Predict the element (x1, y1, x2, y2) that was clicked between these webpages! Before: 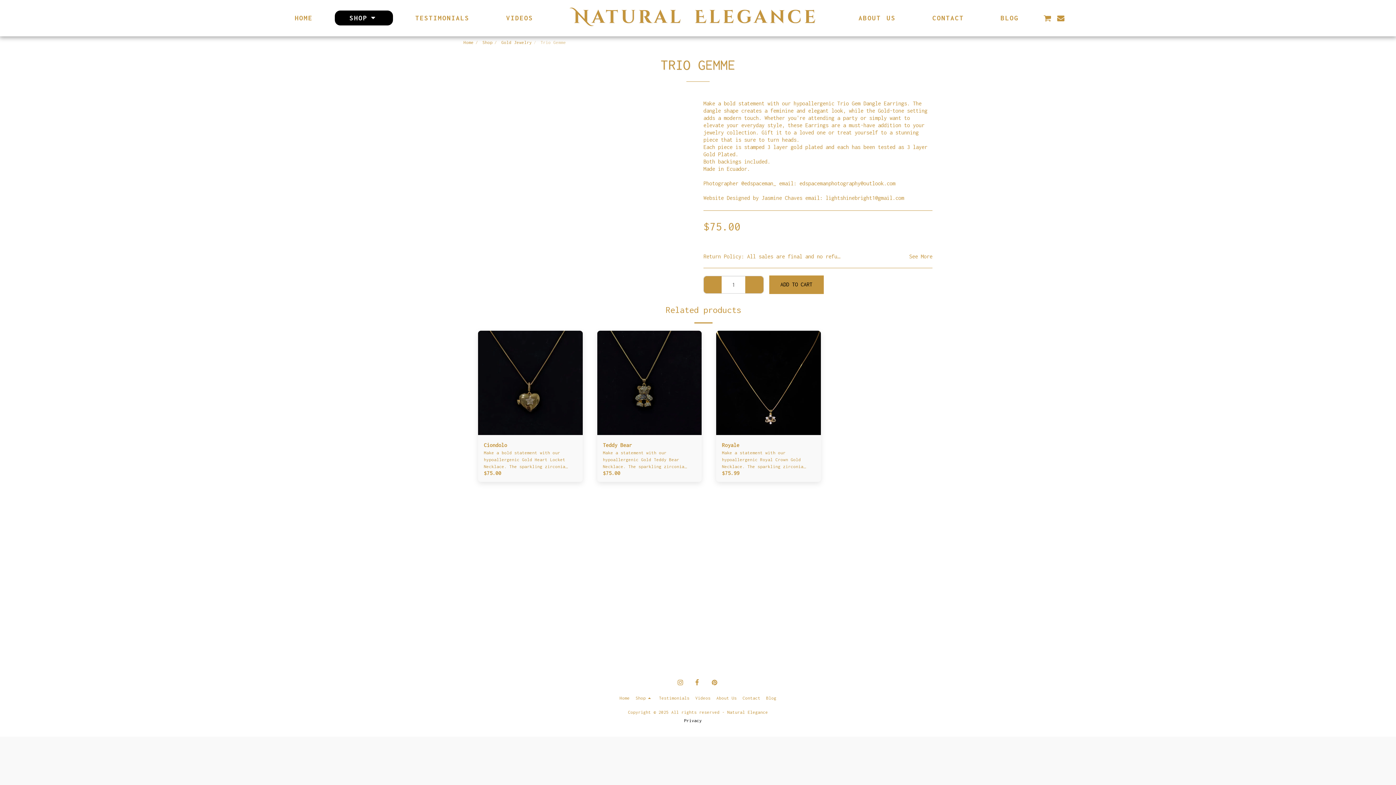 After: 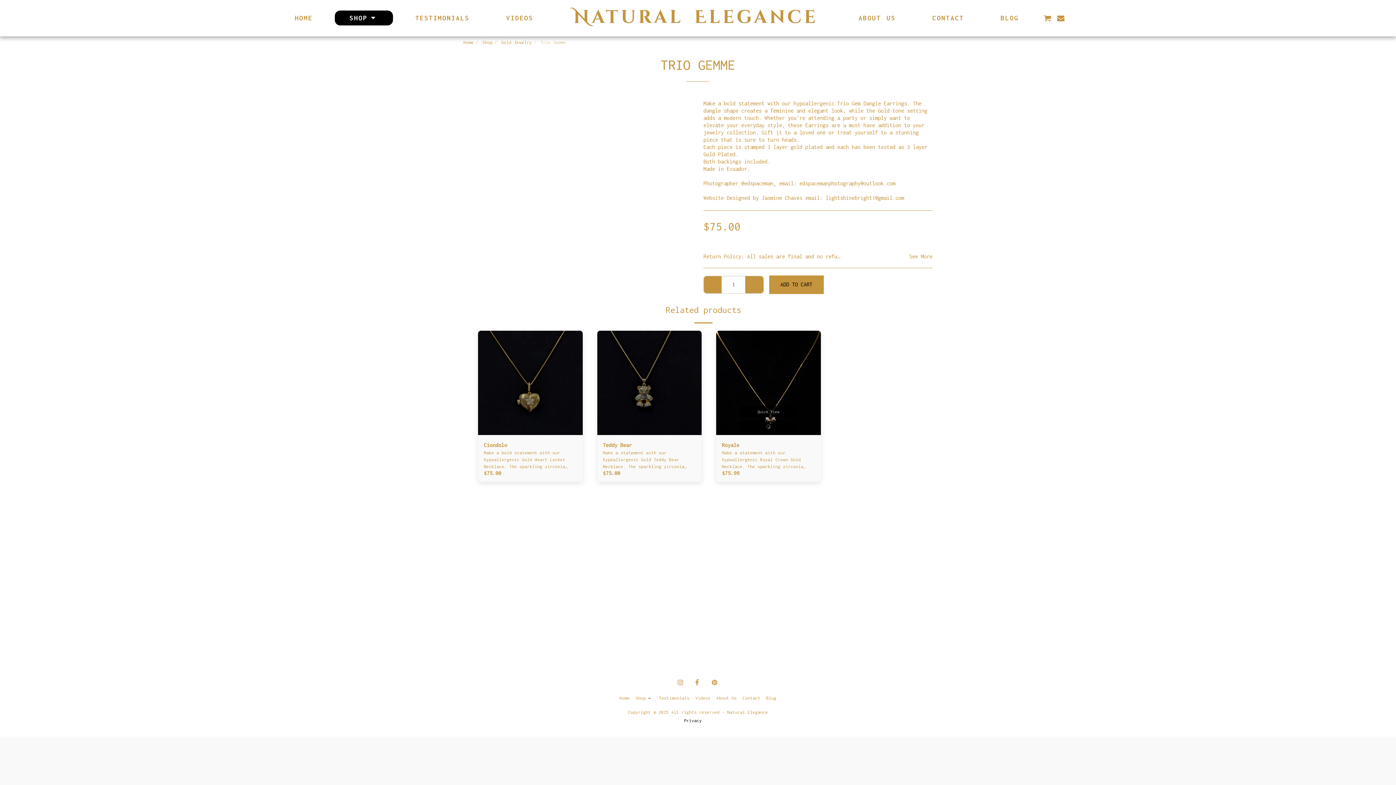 Action: label:   Add To Cart bbox: (739, 426, 797, 437)